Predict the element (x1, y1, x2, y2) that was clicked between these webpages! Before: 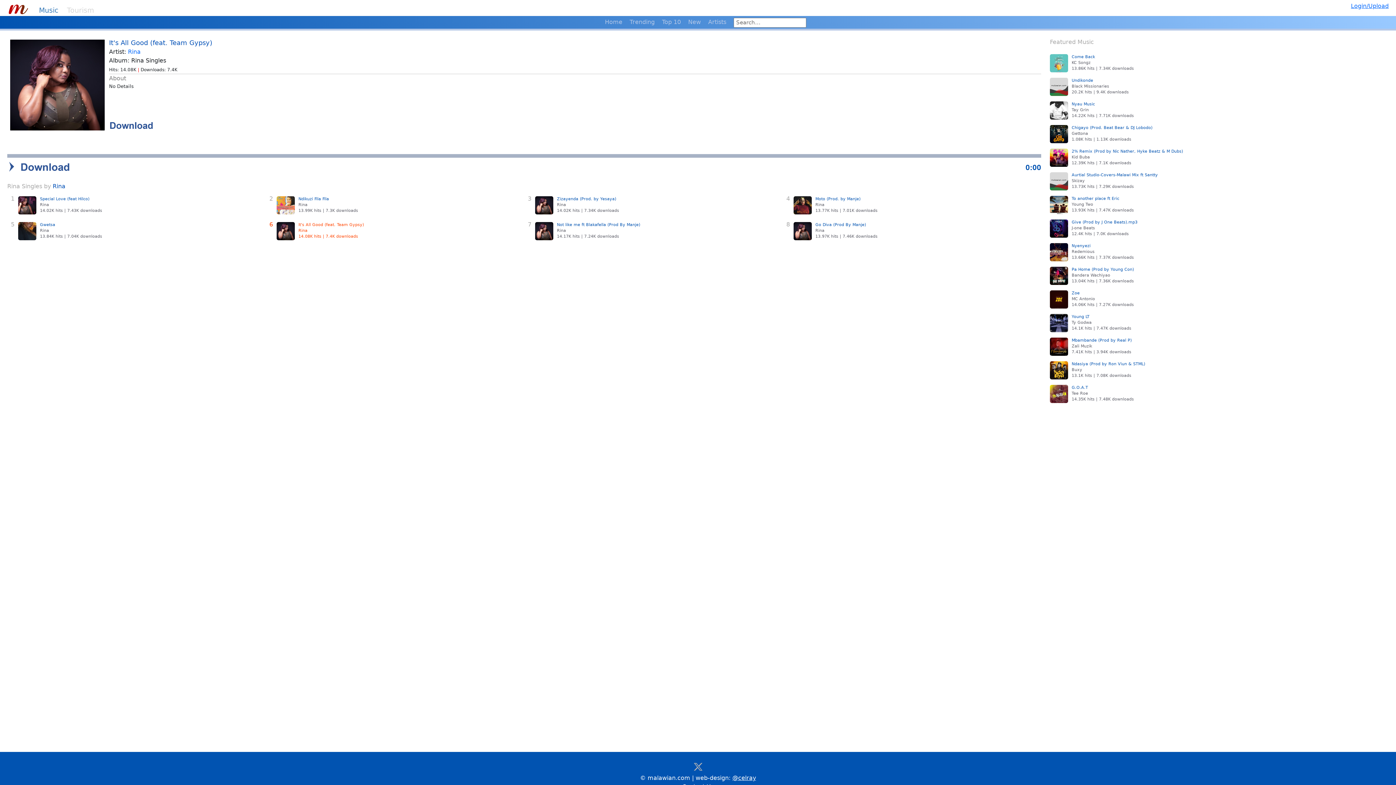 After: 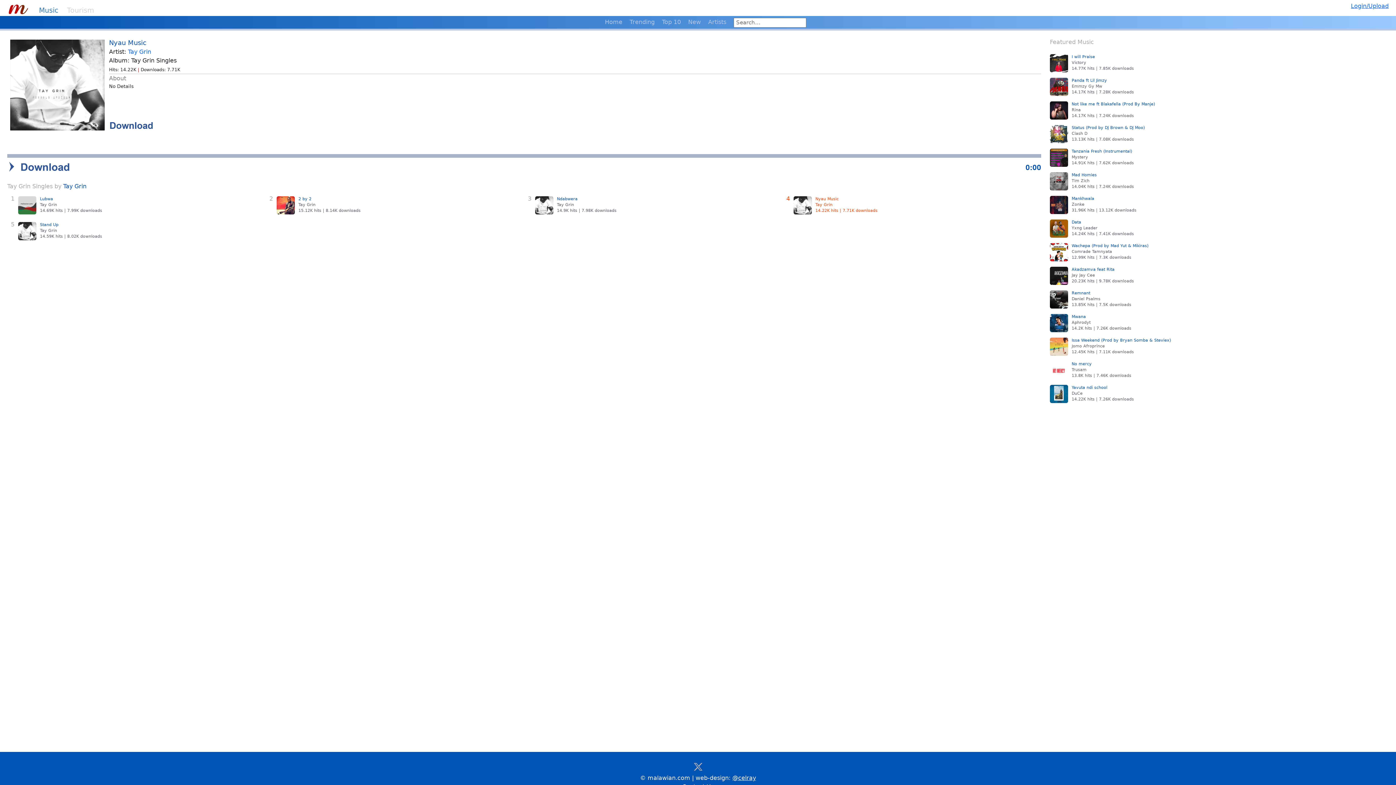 Action: bbox: (1050, 99, 1369, 123) label: Nyau Music
Tay Grin
14.22K hits | 7.71K downloads